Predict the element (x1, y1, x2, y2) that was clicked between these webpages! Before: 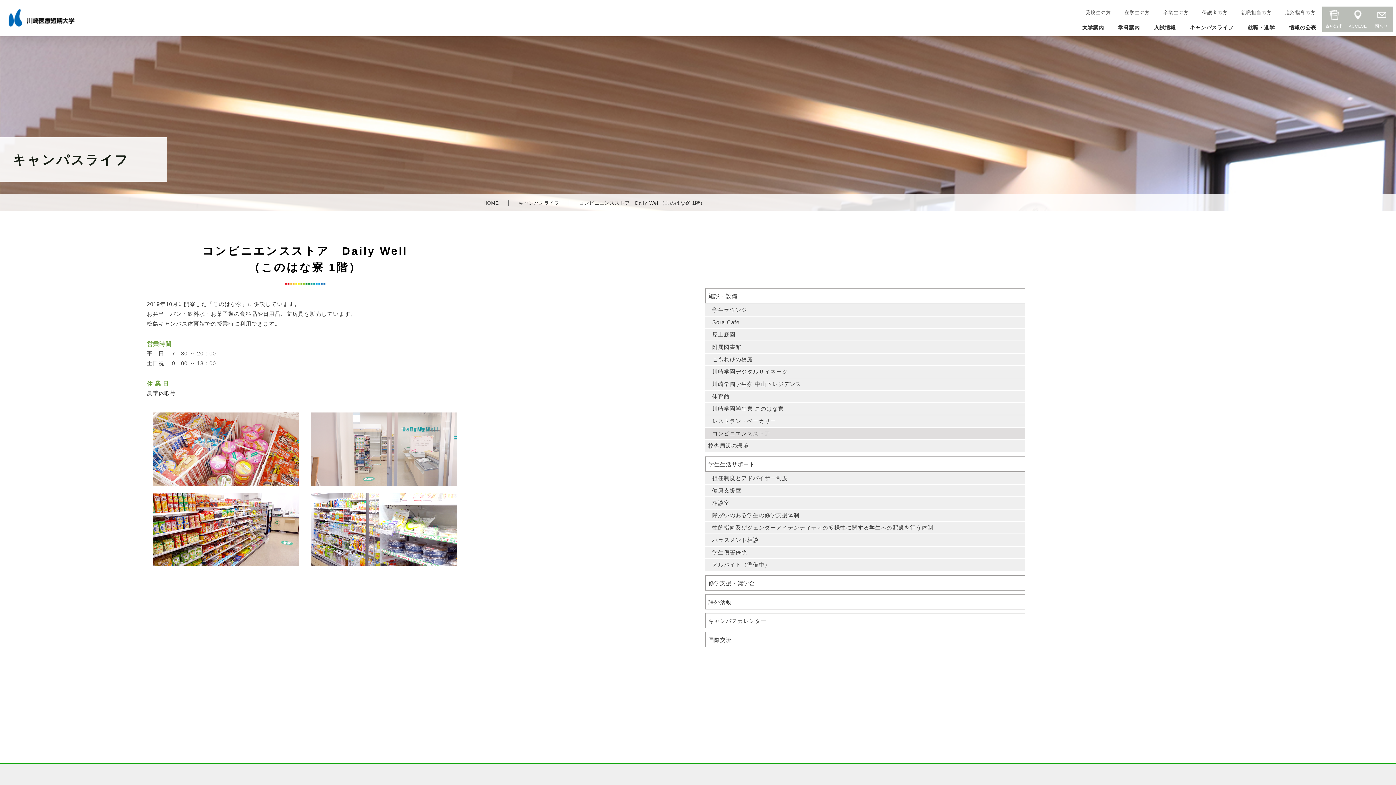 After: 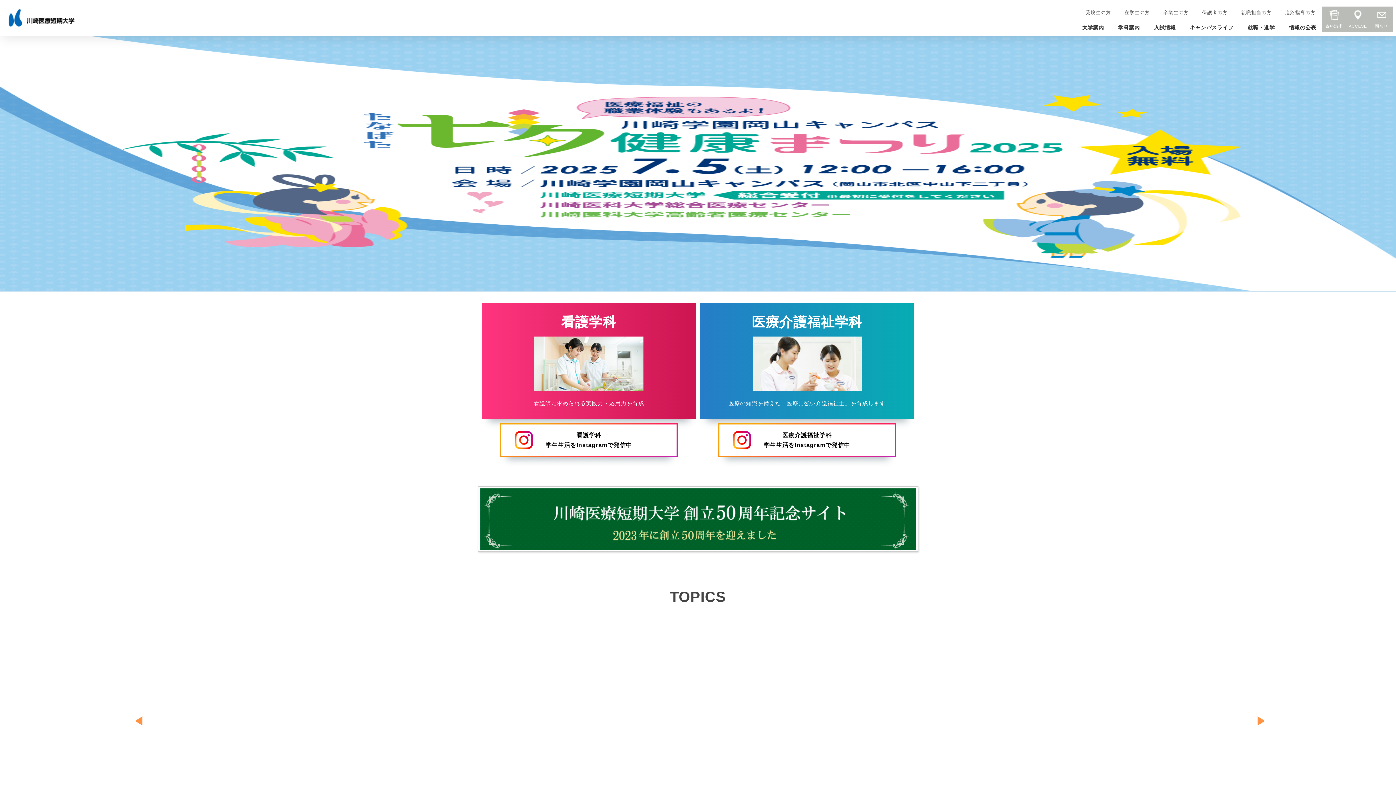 Action: bbox: (7, 8, 76, 14)